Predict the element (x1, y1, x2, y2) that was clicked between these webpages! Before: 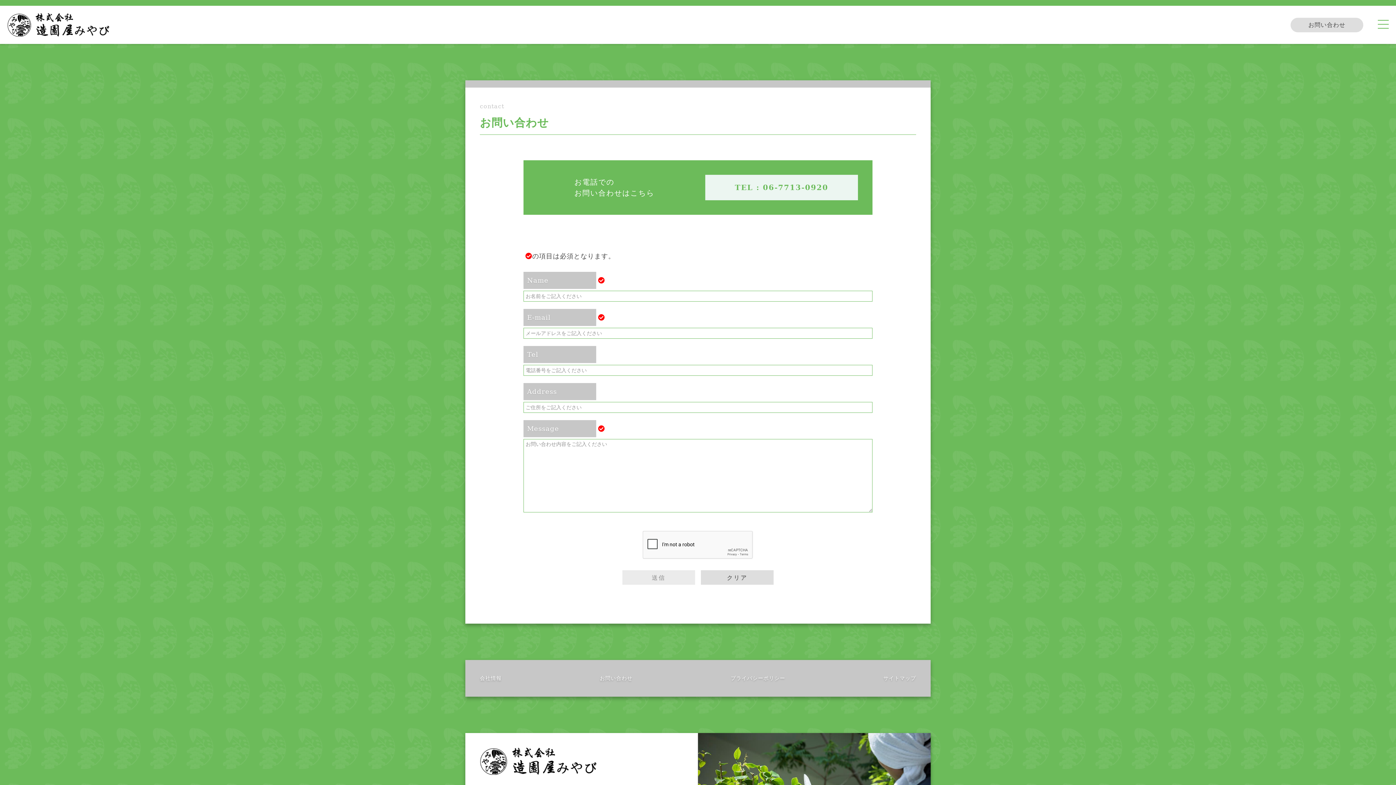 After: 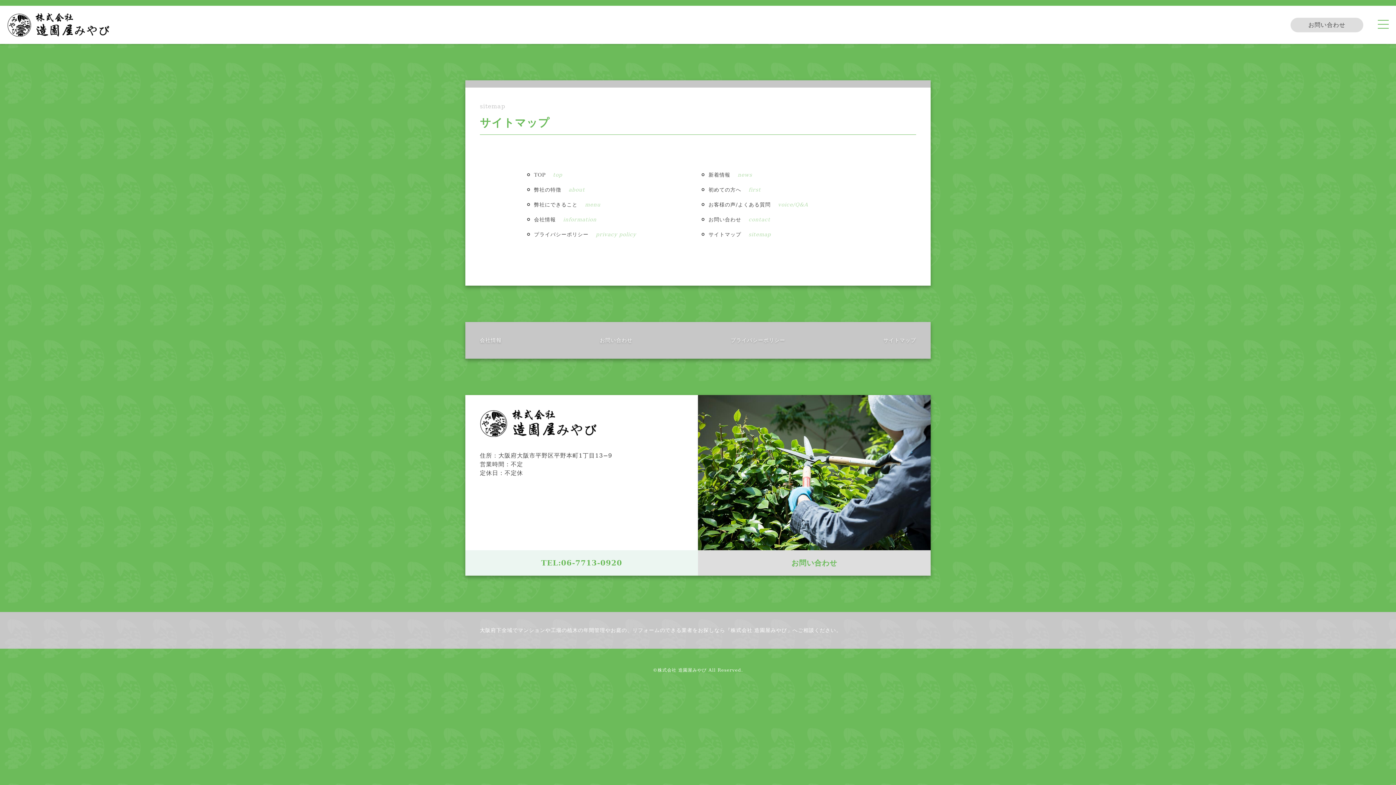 Action: bbox: (883, 675, 916, 681) label: サイトマップ